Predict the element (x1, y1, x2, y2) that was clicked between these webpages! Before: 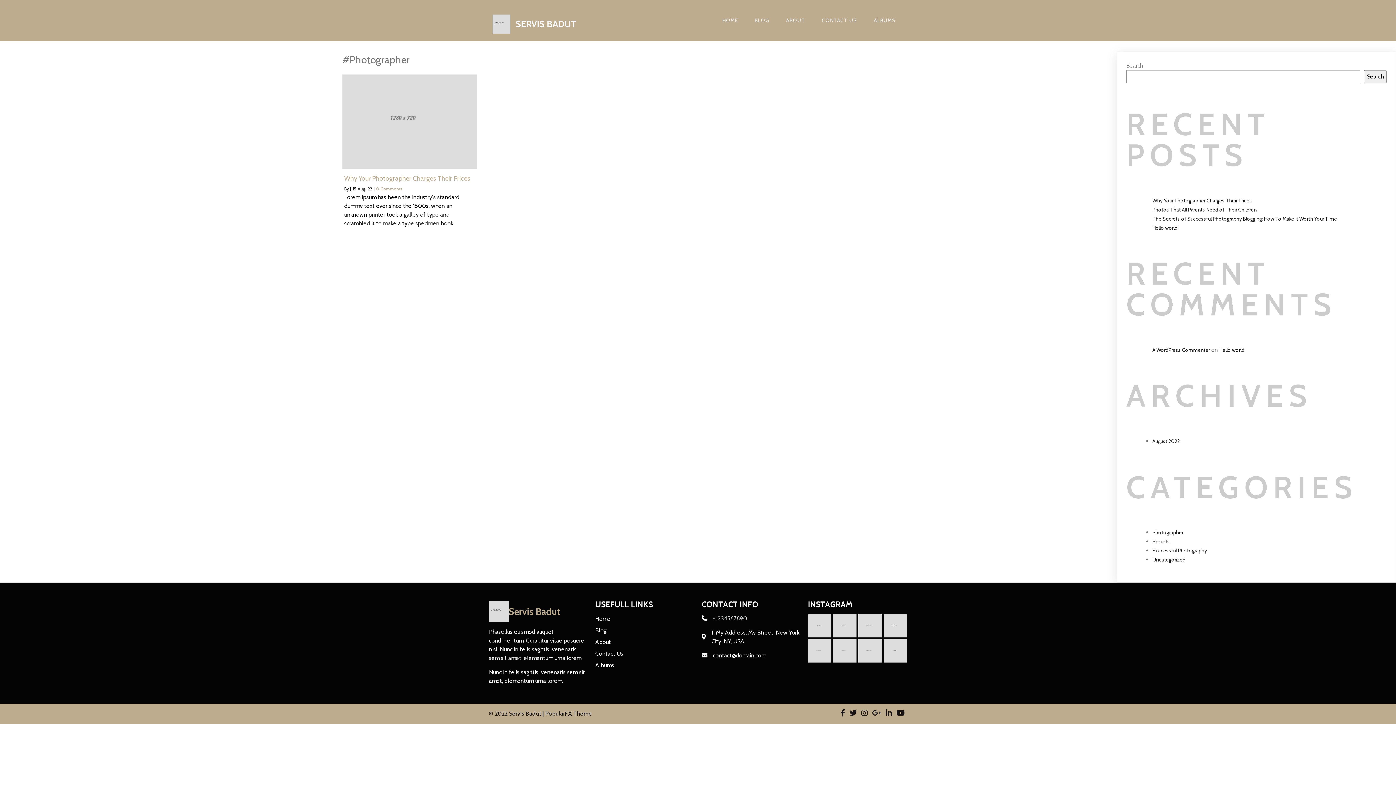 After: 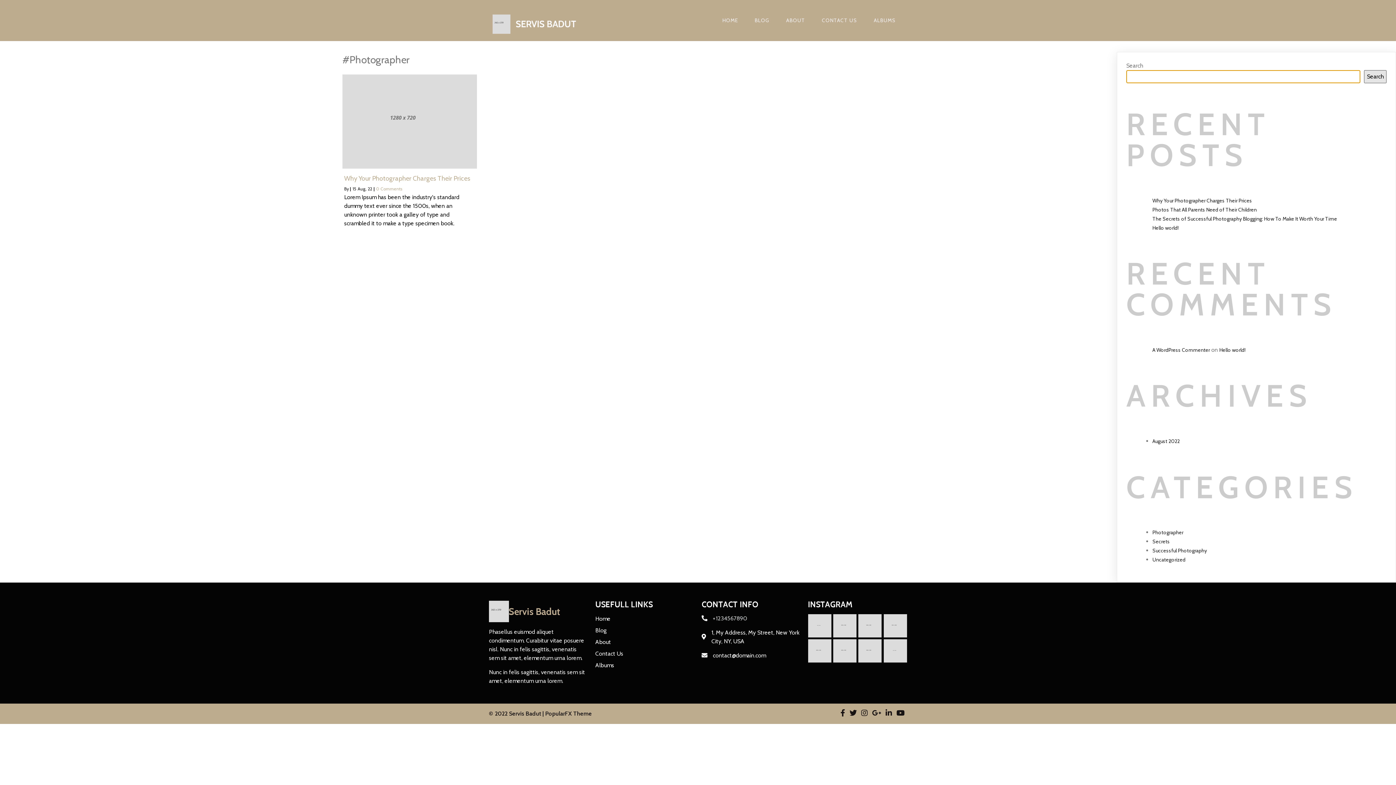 Action: bbox: (1364, 70, 1386, 83) label: Search